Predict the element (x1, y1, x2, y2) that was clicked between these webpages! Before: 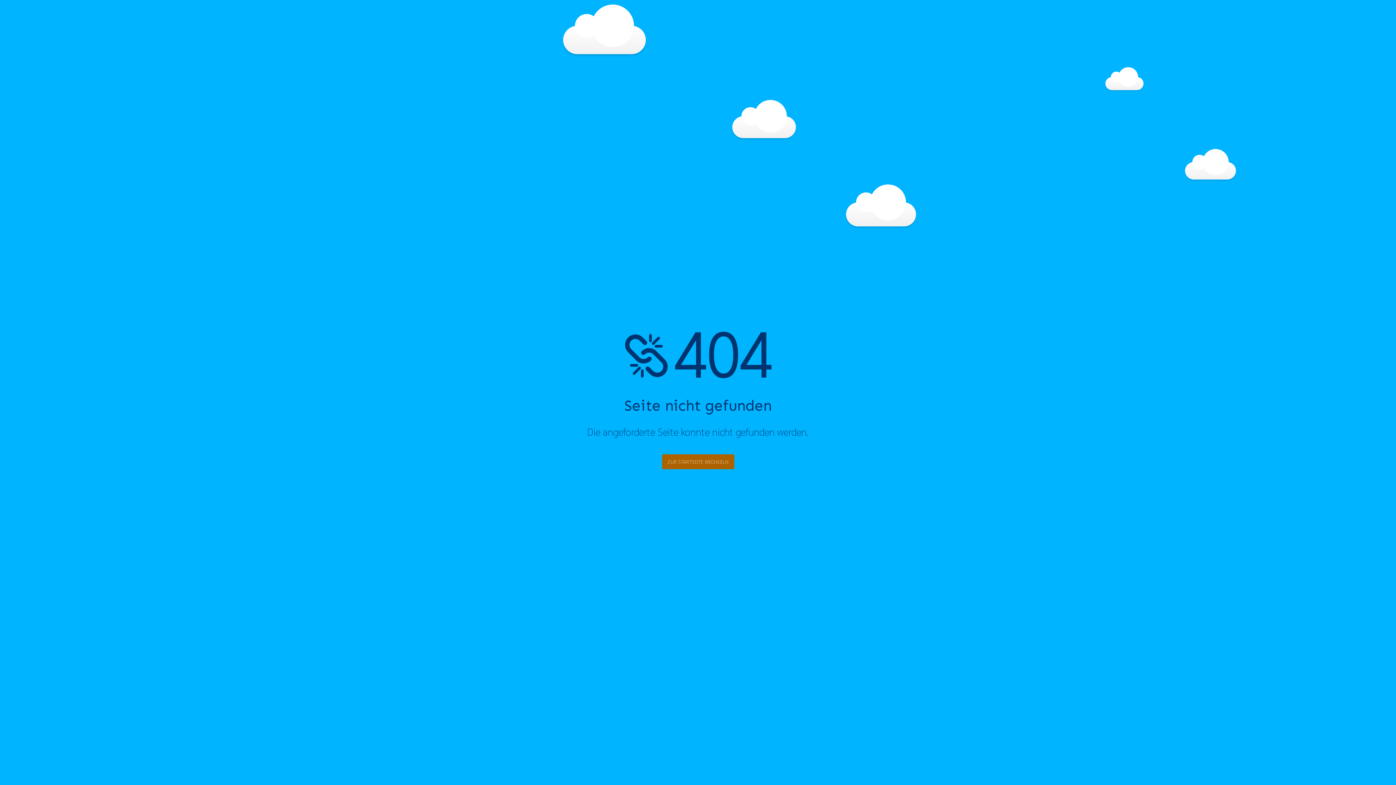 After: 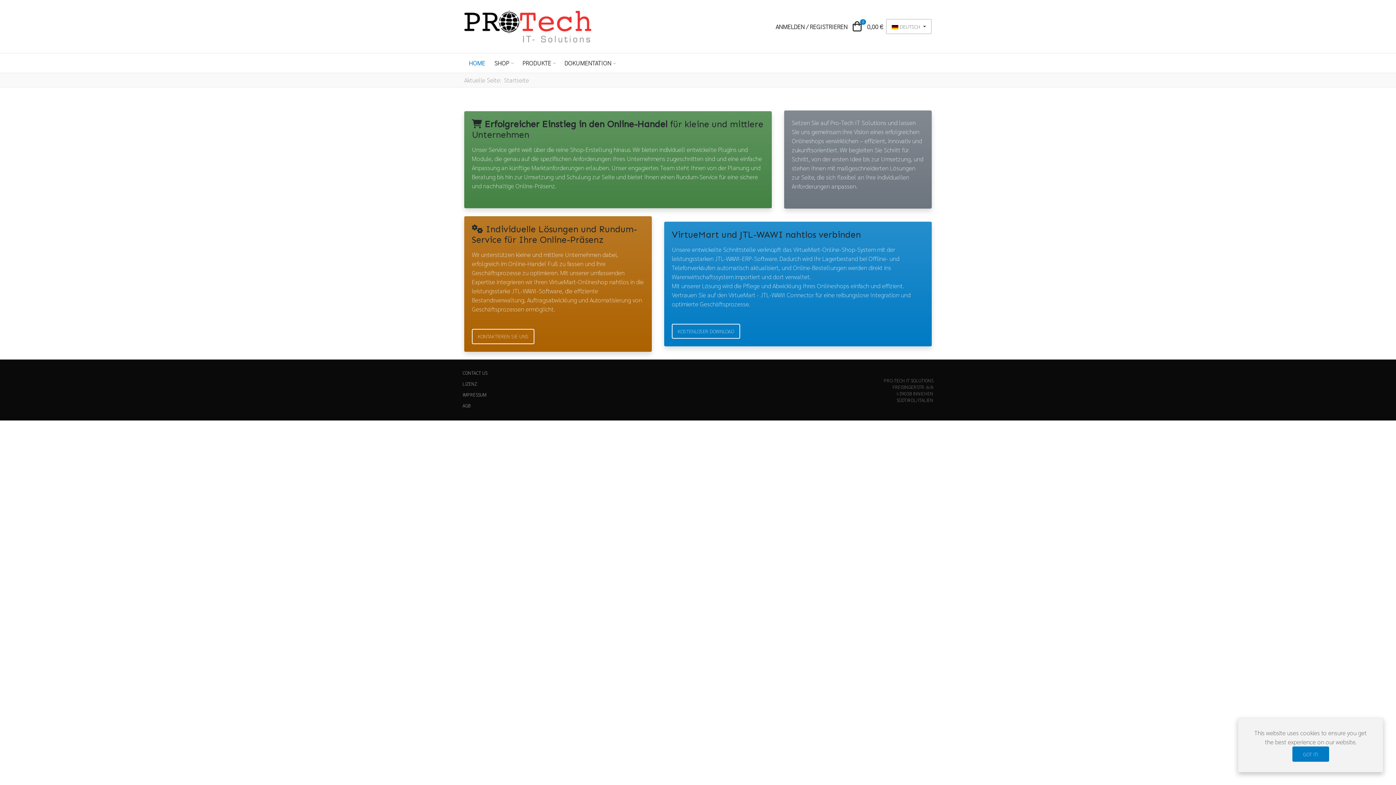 Action: label: ZUR STARTSEITE WECHSELN bbox: (662, 454, 734, 469)